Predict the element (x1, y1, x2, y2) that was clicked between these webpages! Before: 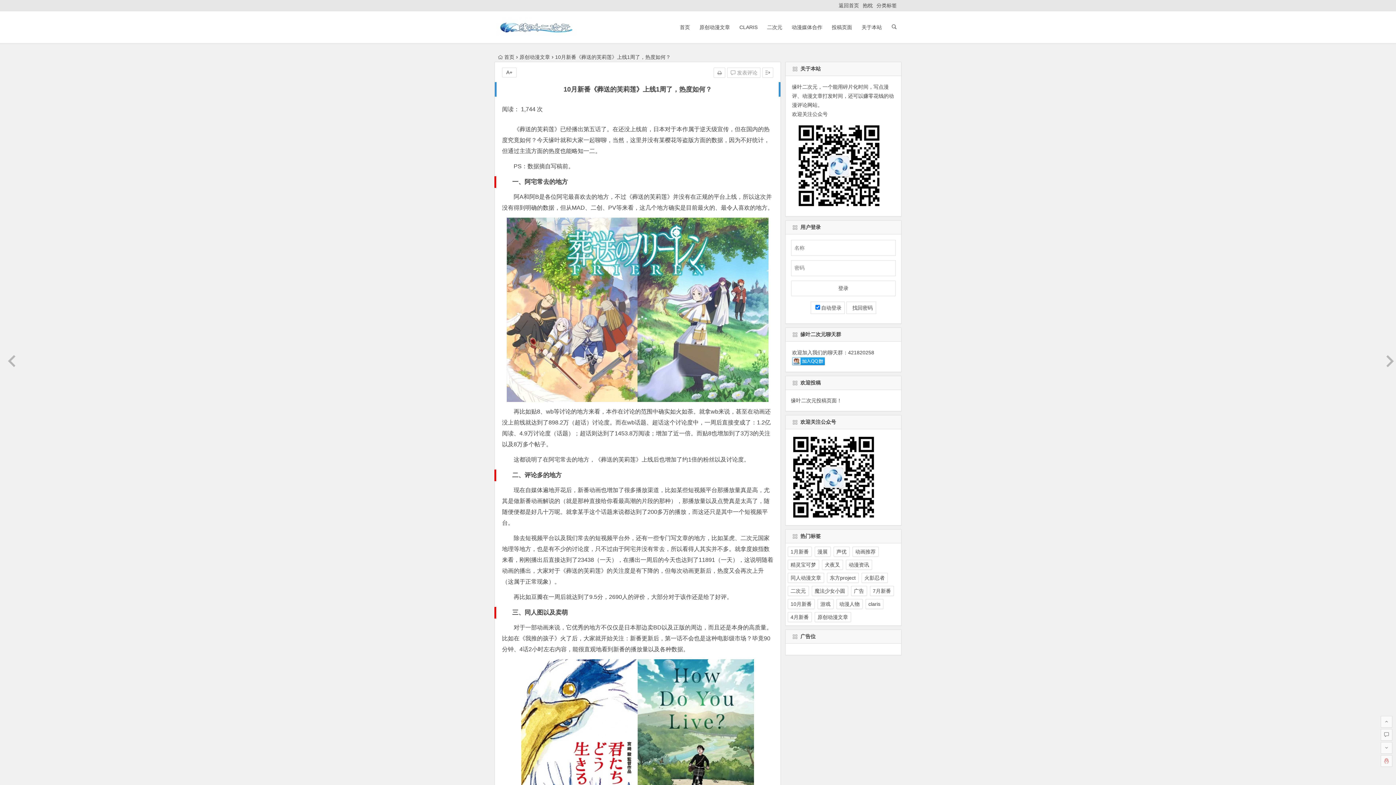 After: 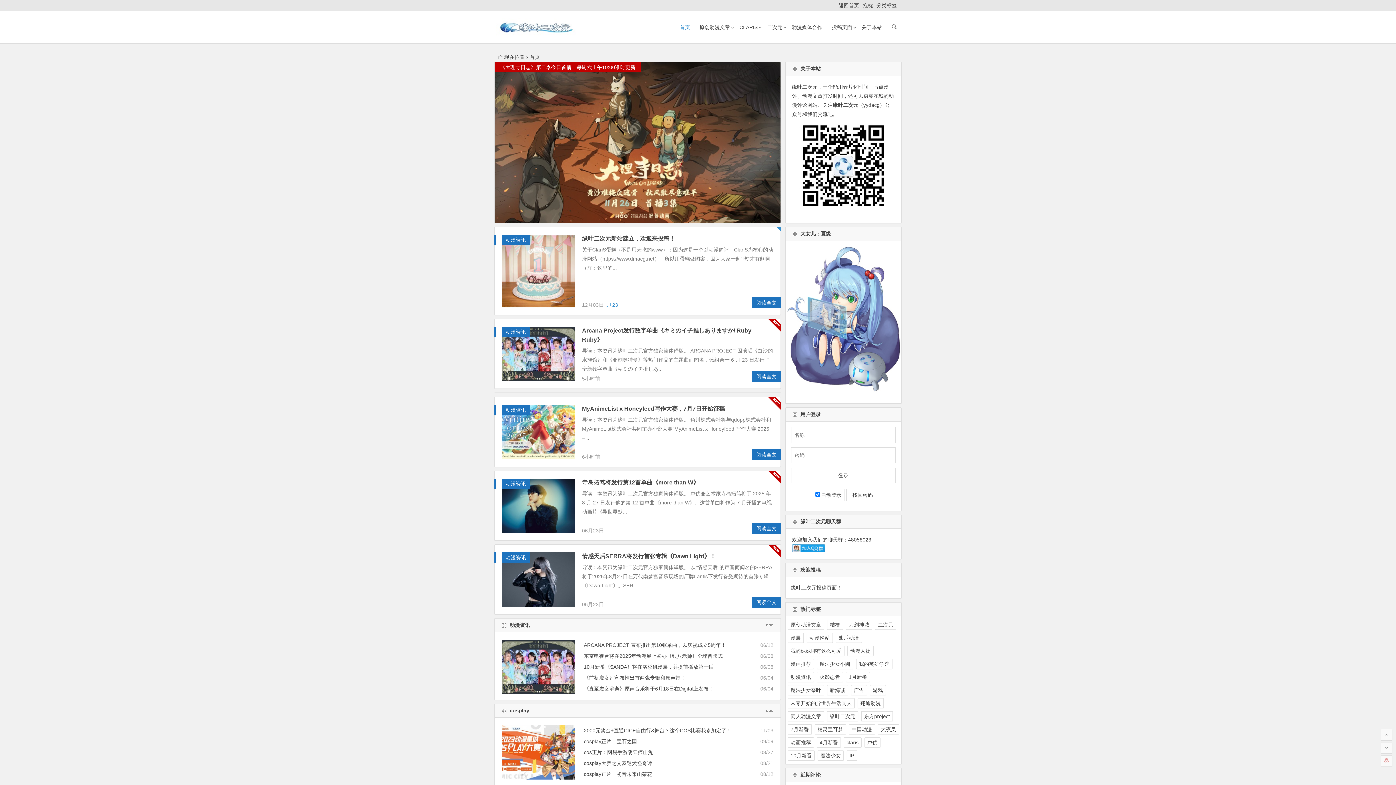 Action: bbox: (498, 54, 514, 60) label: 首页